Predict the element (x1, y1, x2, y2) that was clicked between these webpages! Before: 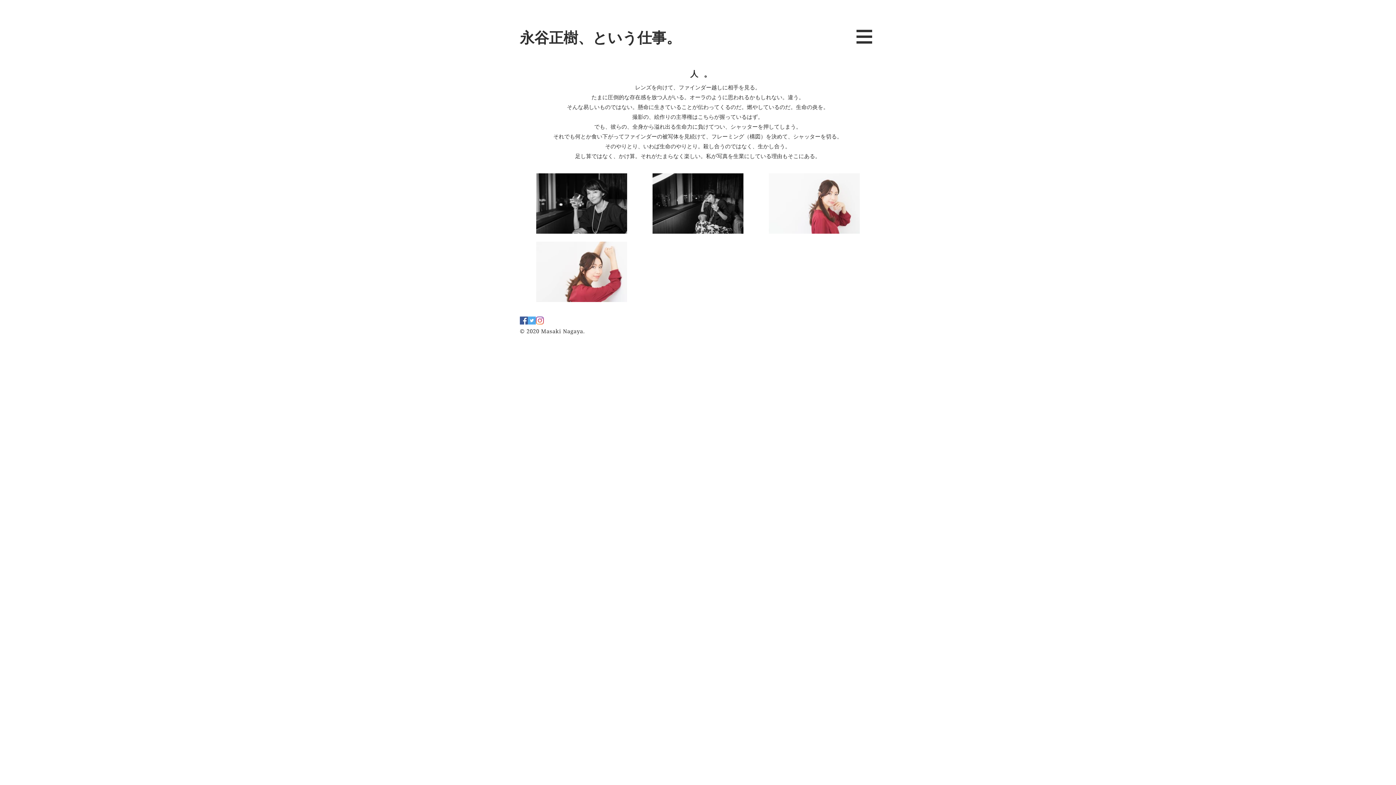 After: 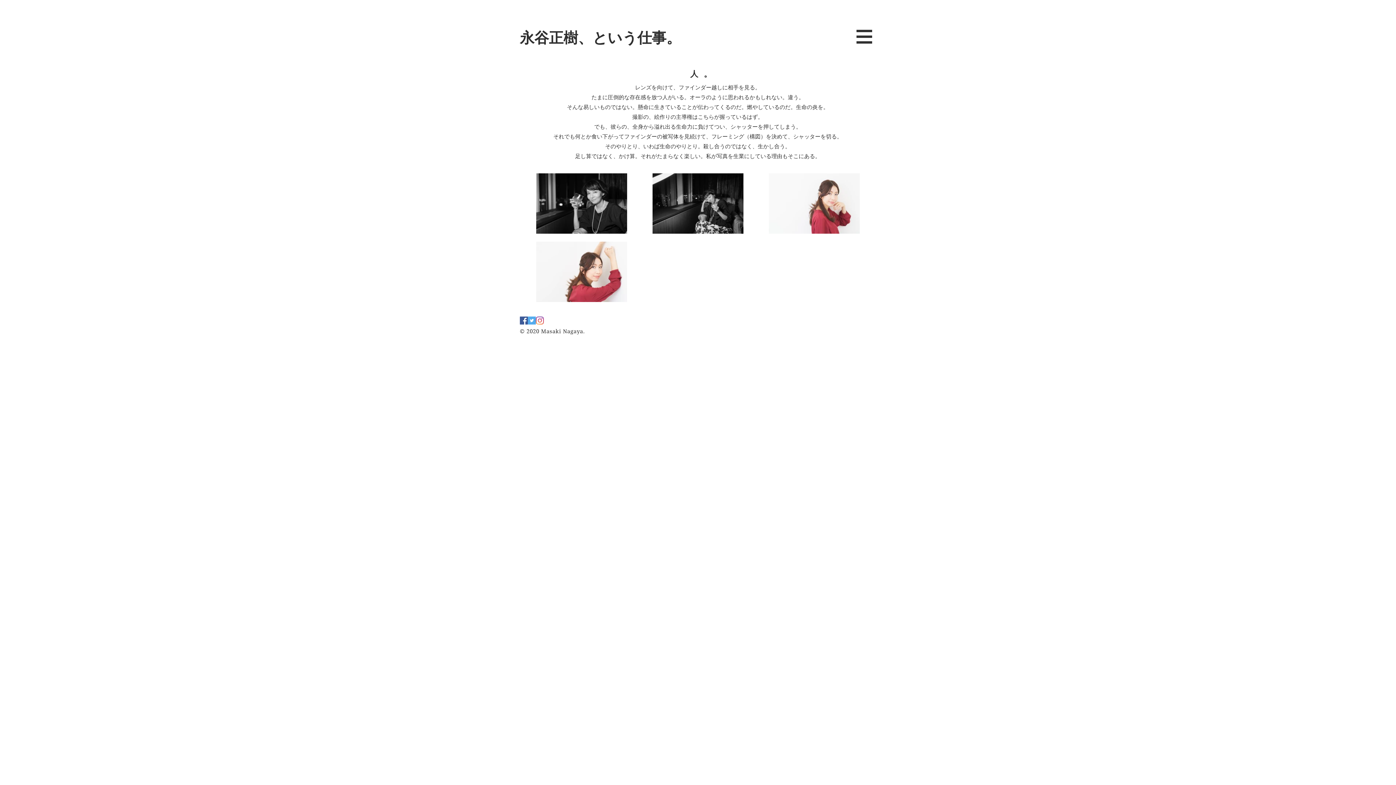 Action: bbox: (856, 29, 872, 43)